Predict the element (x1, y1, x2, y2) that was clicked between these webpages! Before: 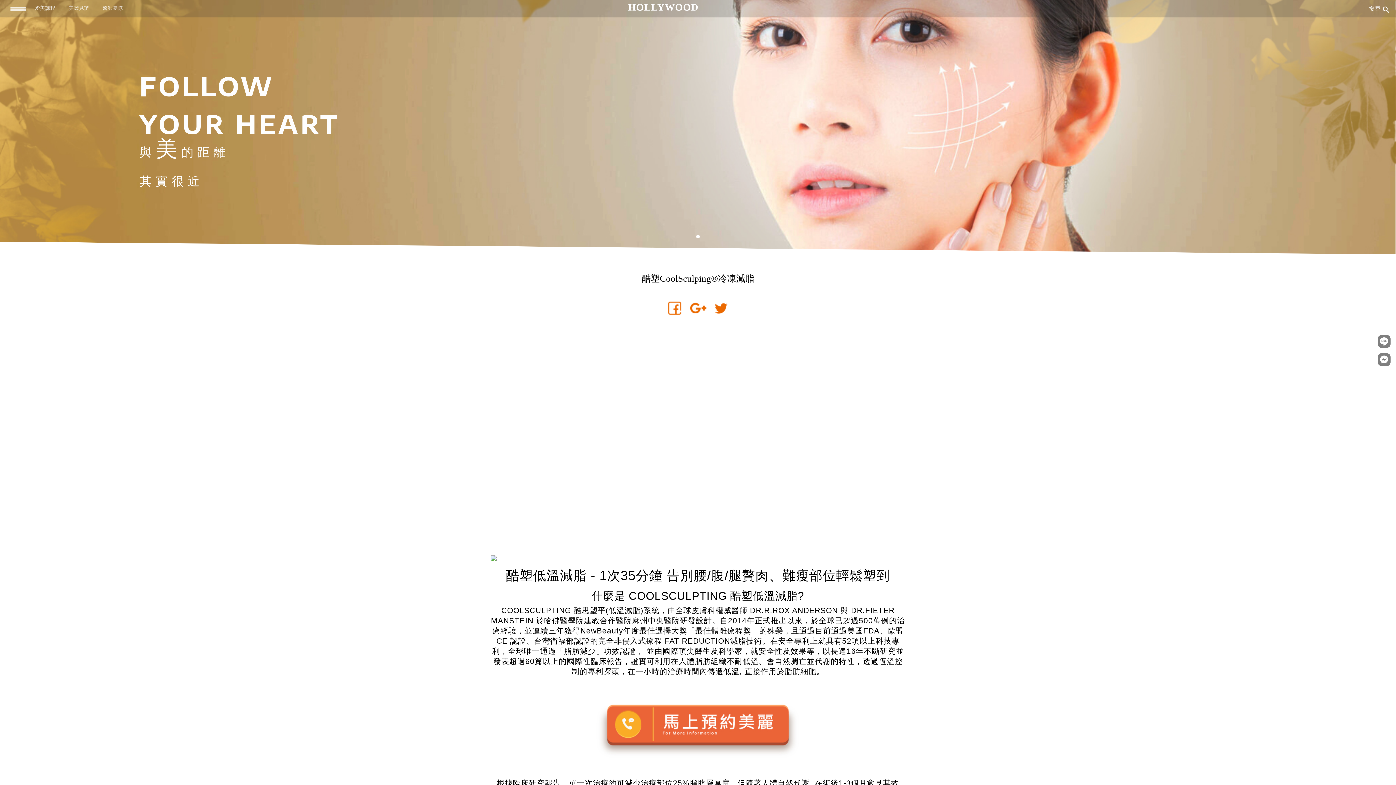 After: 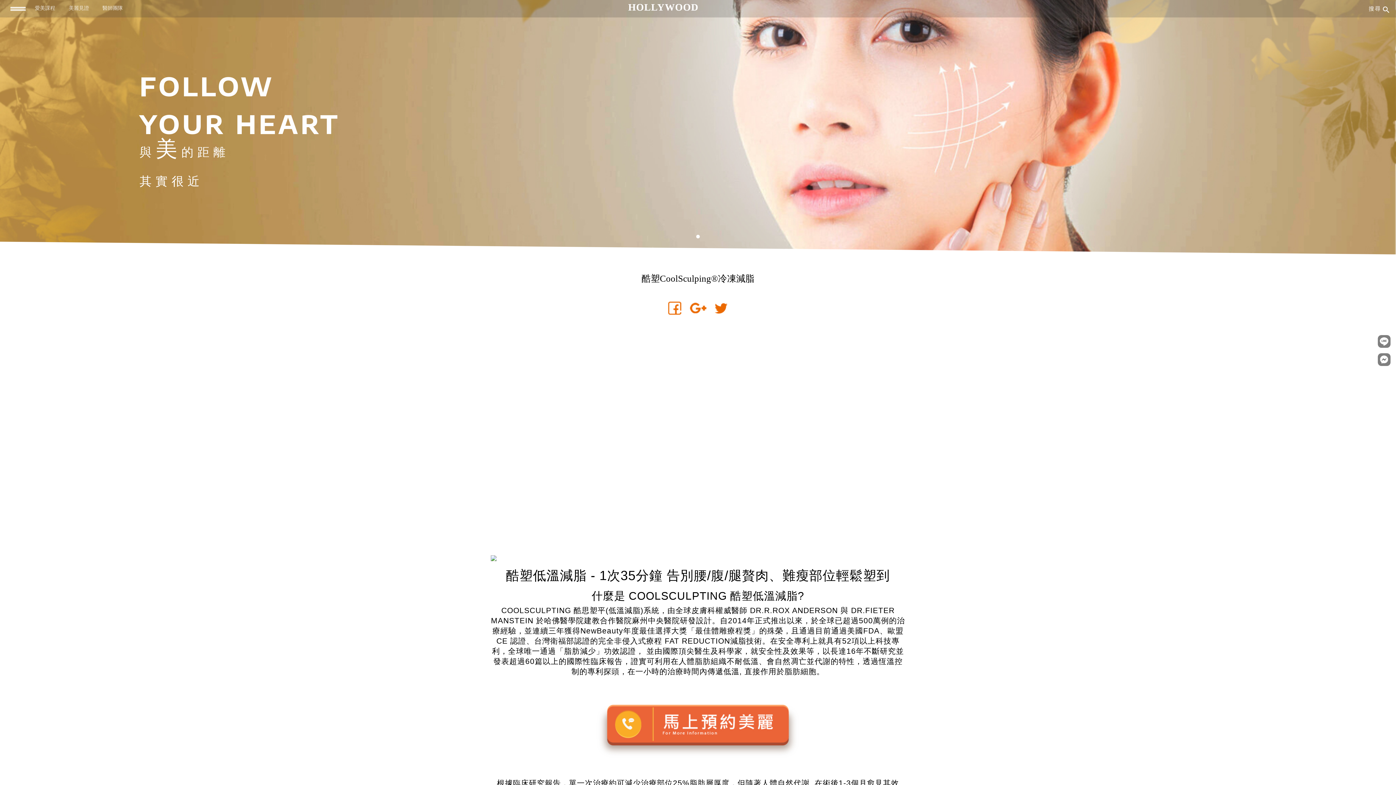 Action: bbox: (712, 299, 730, 317)